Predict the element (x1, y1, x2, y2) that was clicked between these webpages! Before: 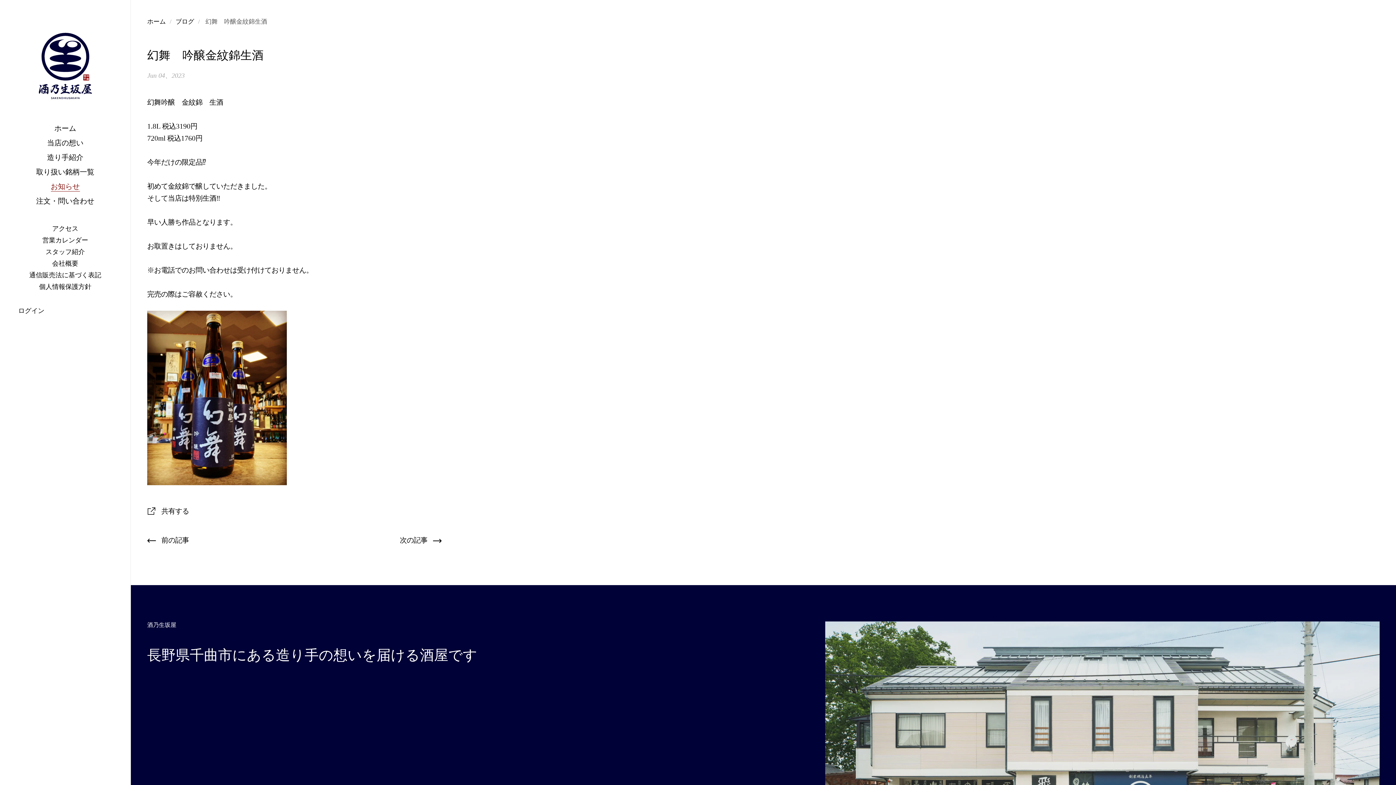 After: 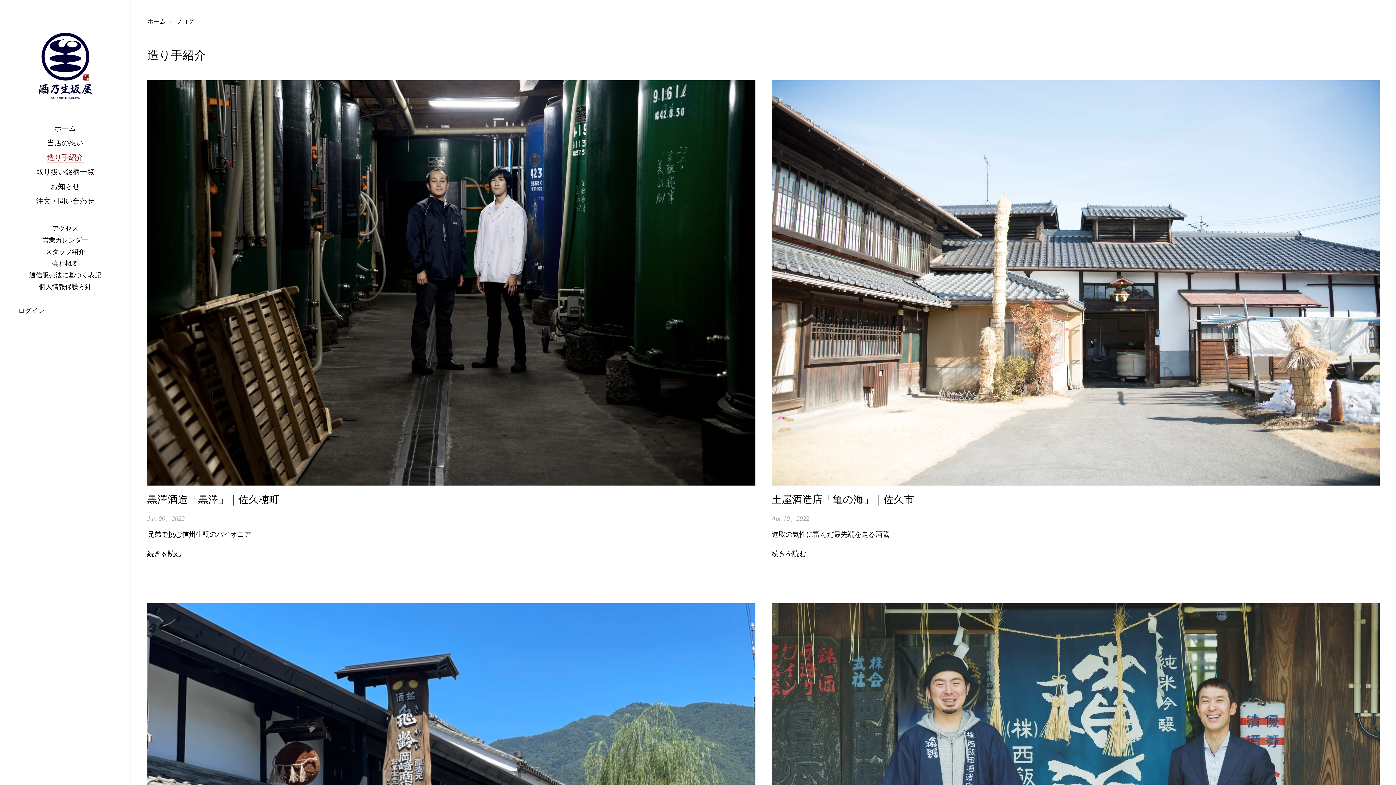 Action: bbox: (0, 150, 130, 164) label: 造り手紹介